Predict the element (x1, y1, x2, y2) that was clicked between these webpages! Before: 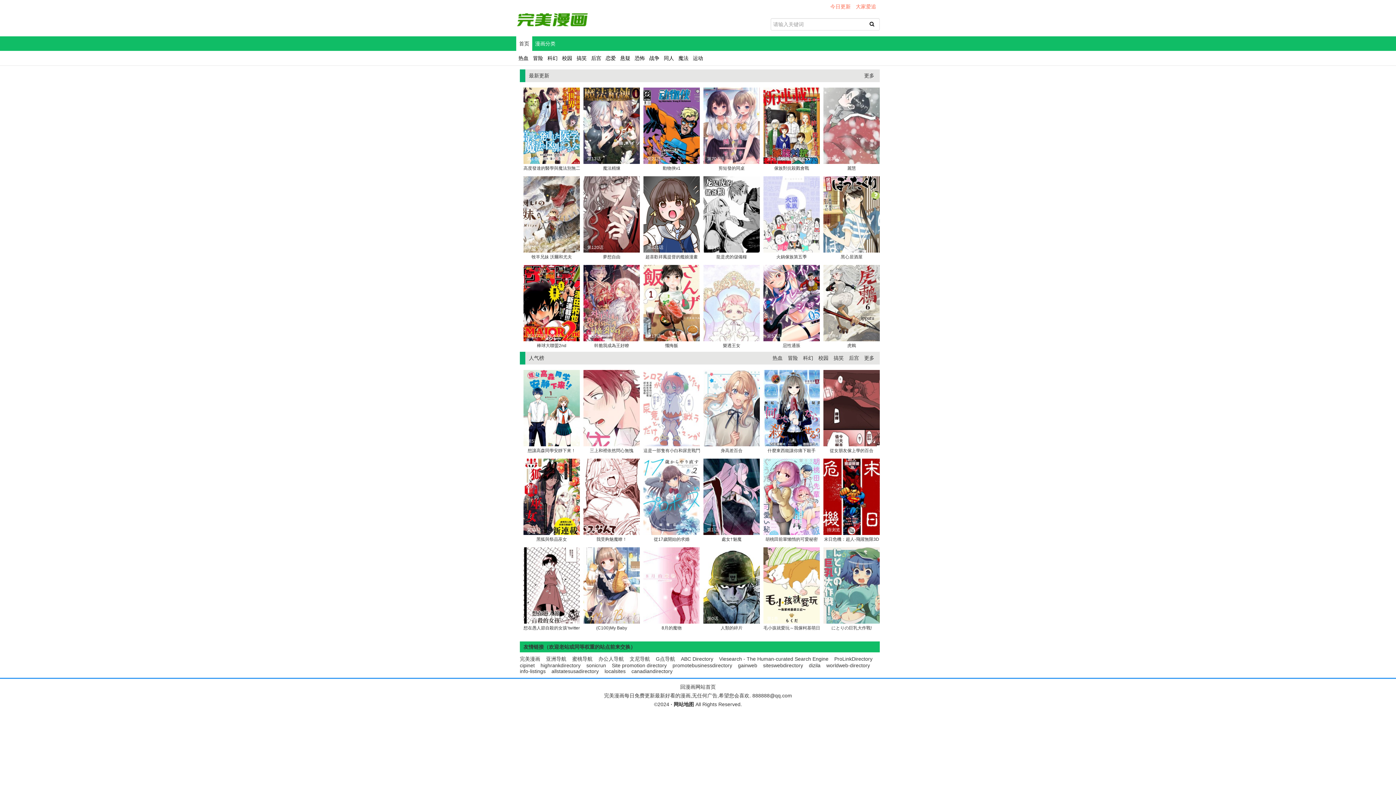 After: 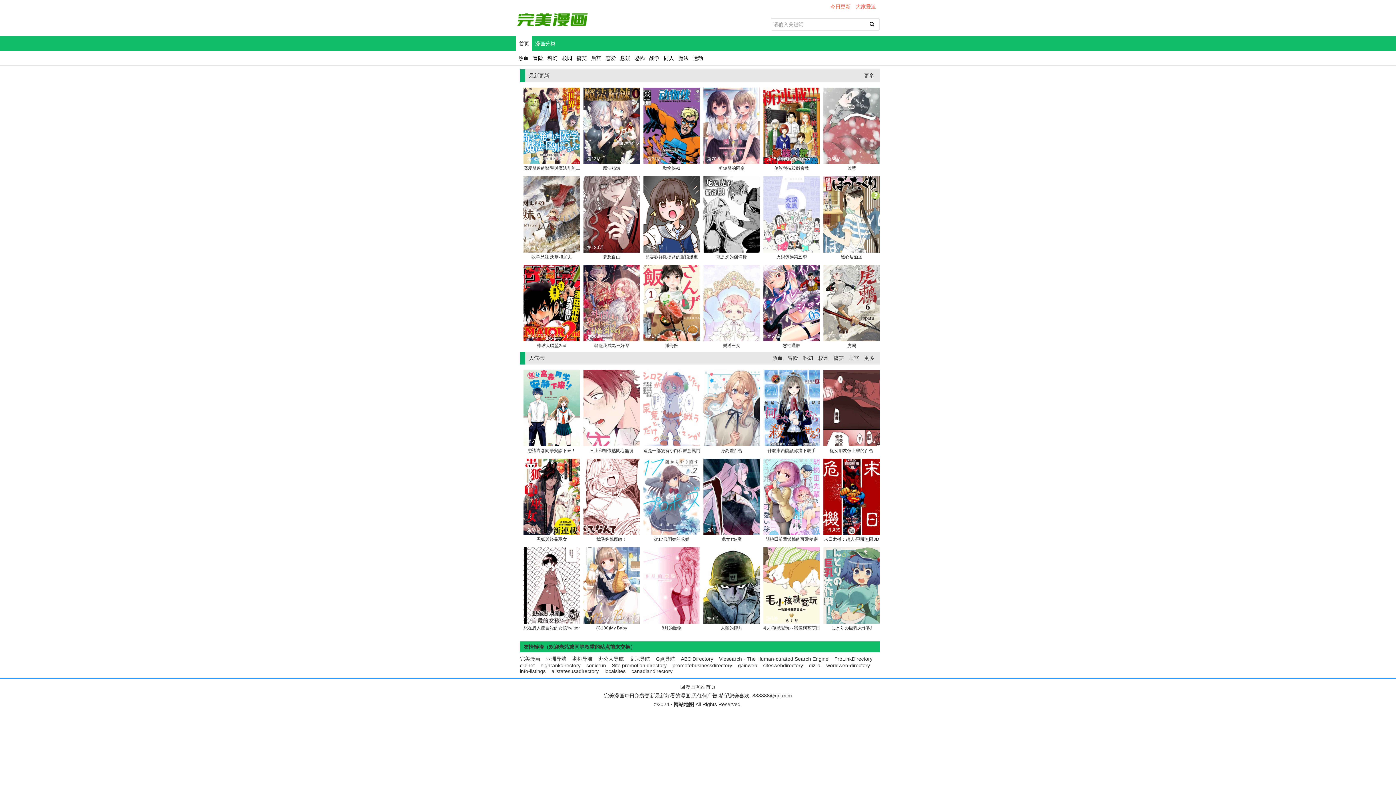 Action: label: 超喜歡祥鳳提督的艦娘漫畫 bbox: (645, 254, 698, 259)